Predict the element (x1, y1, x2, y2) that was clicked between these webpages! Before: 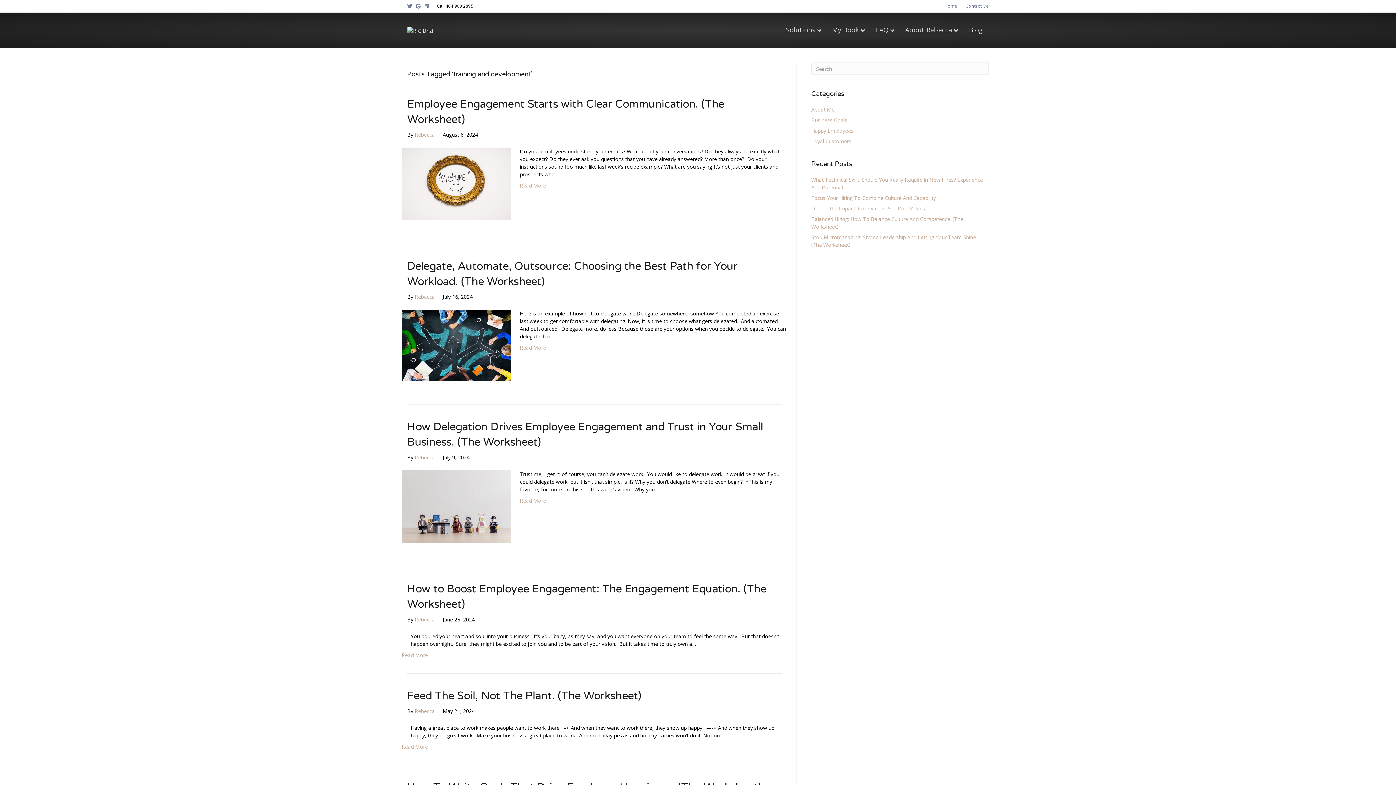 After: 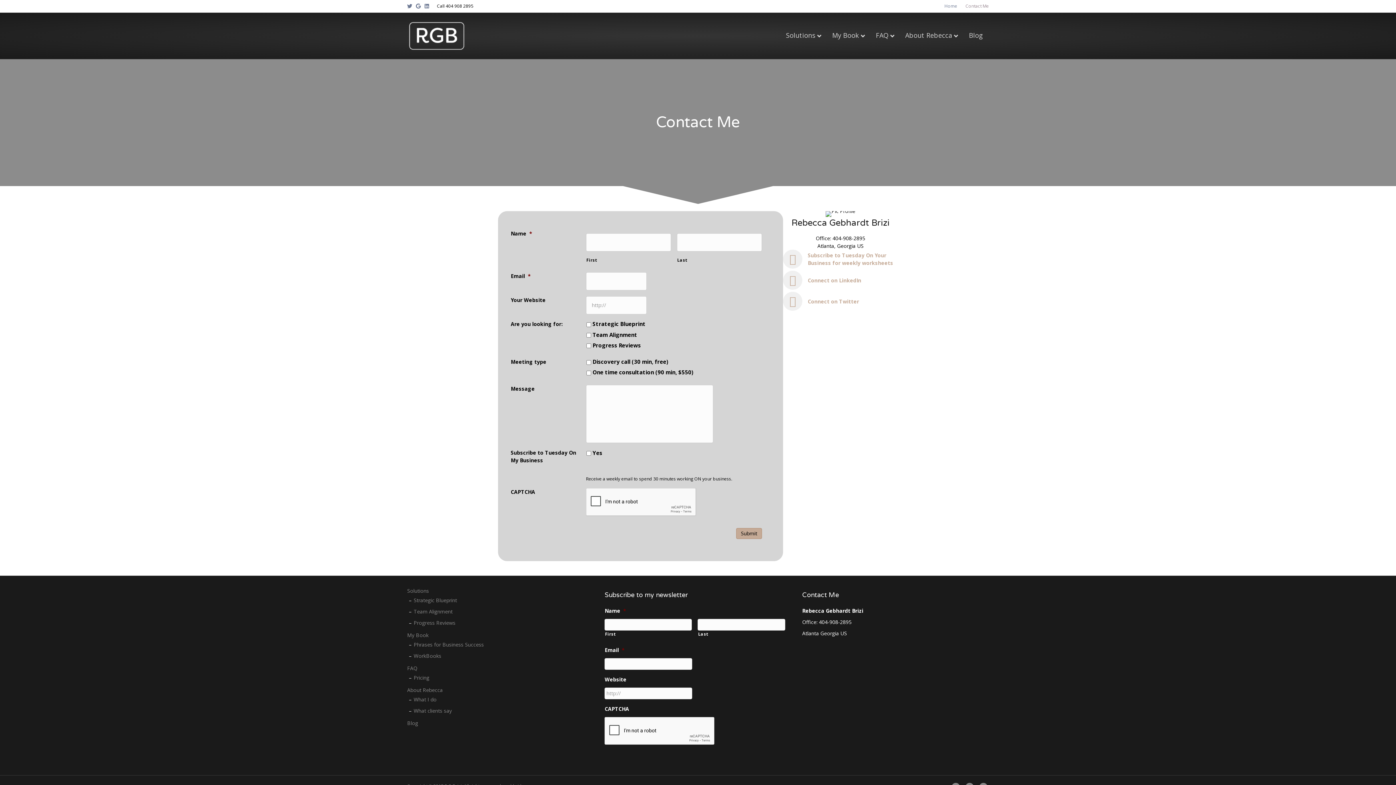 Action: label: Contact Me bbox: (962, 1, 992, 10)